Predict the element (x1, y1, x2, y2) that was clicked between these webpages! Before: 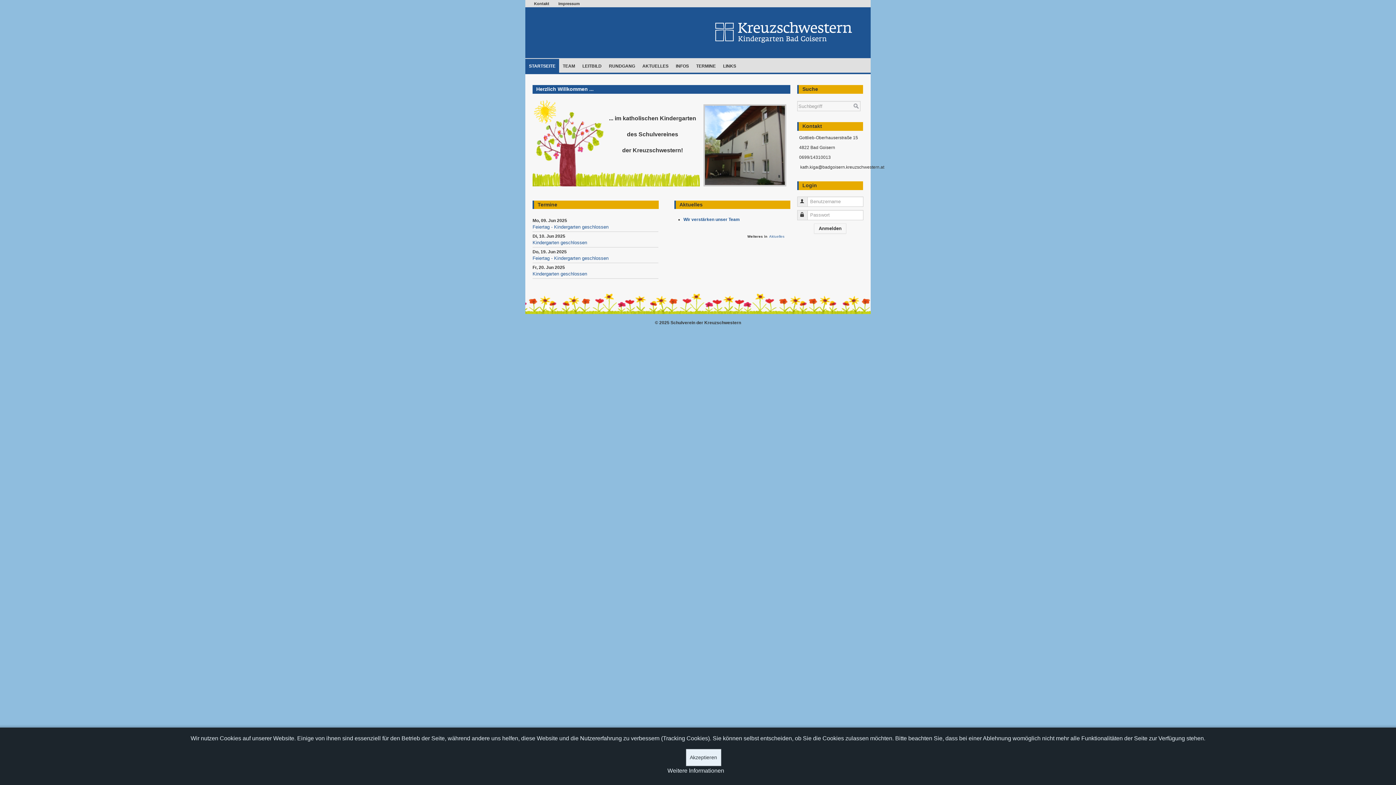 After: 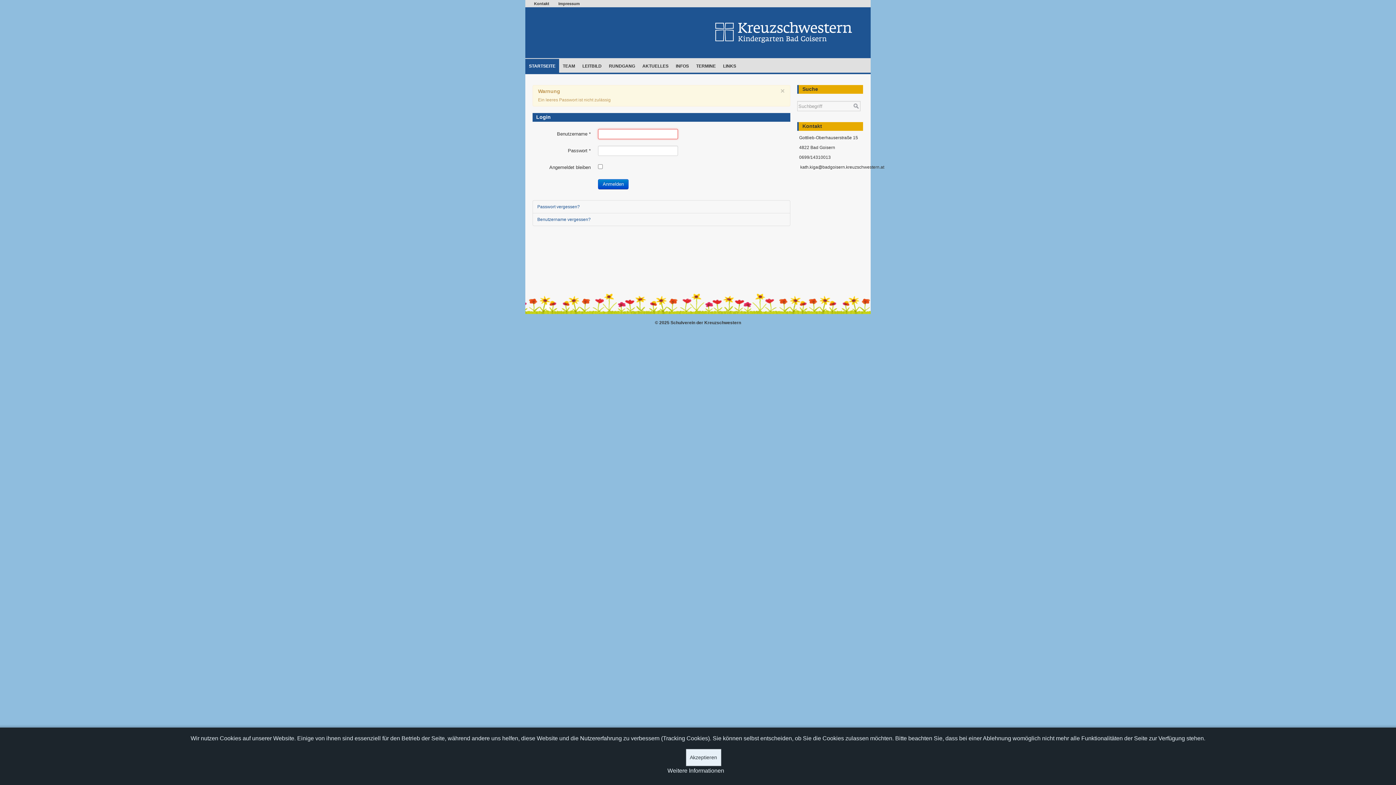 Action: bbox: (814, 223, 846, 233) label: Anmelden